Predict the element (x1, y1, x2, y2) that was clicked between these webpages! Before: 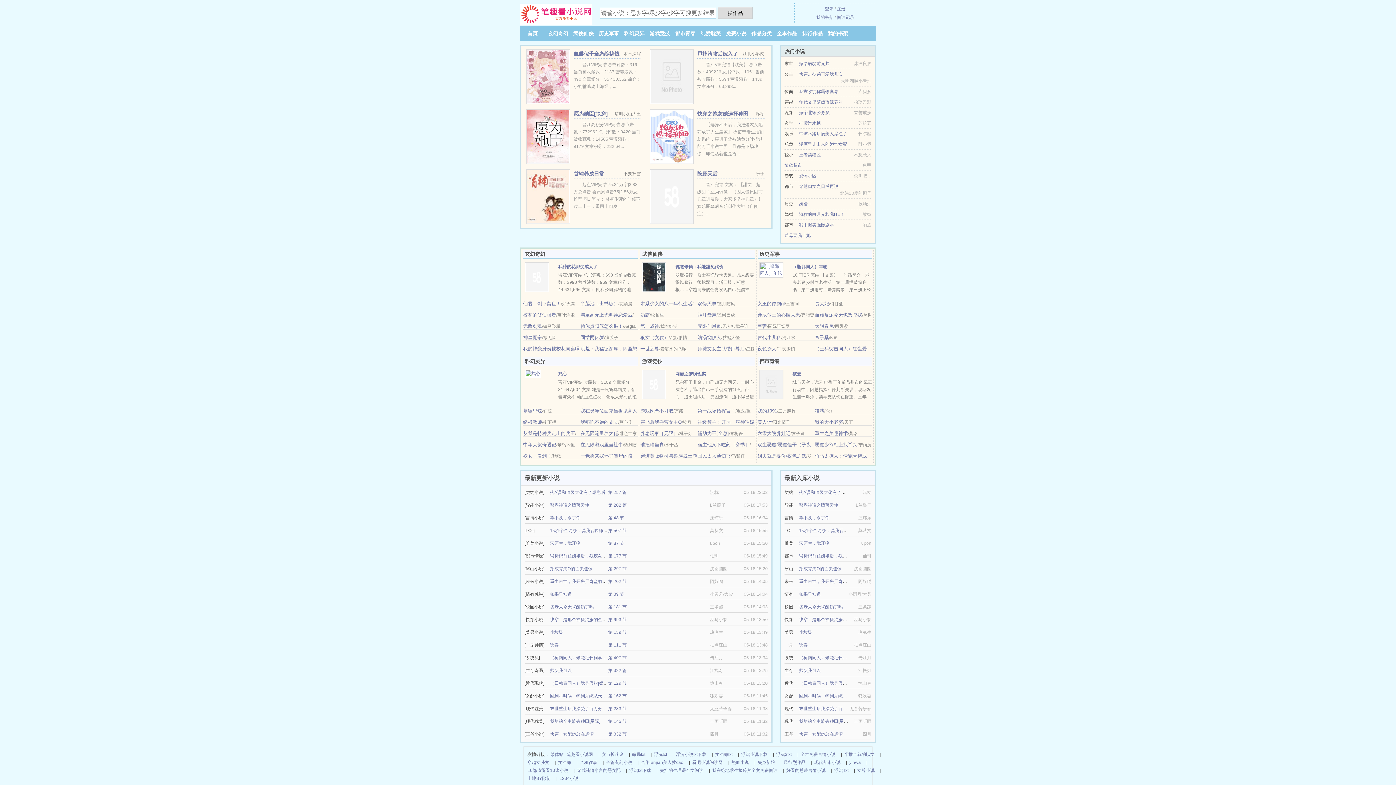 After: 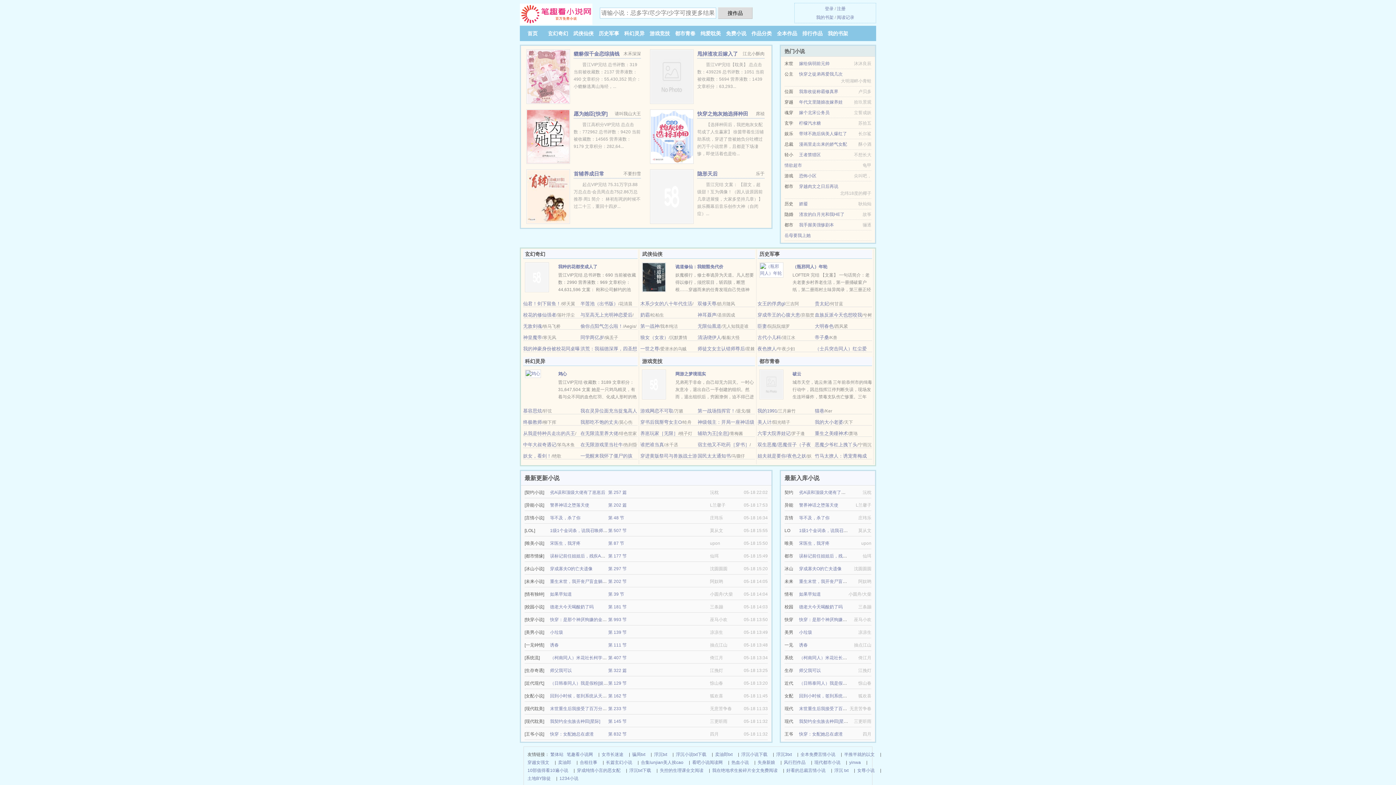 Action: bbox: (642, 274, 666, 279)